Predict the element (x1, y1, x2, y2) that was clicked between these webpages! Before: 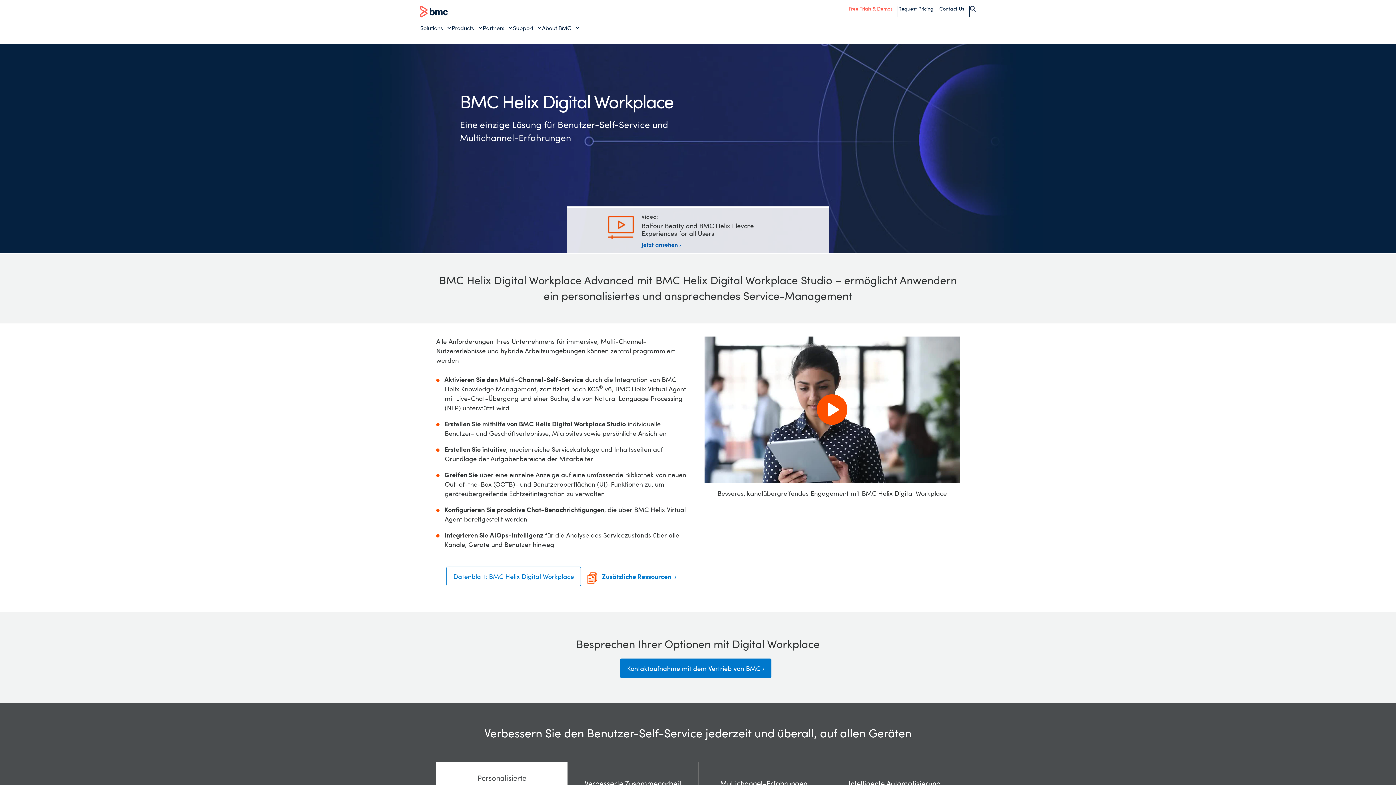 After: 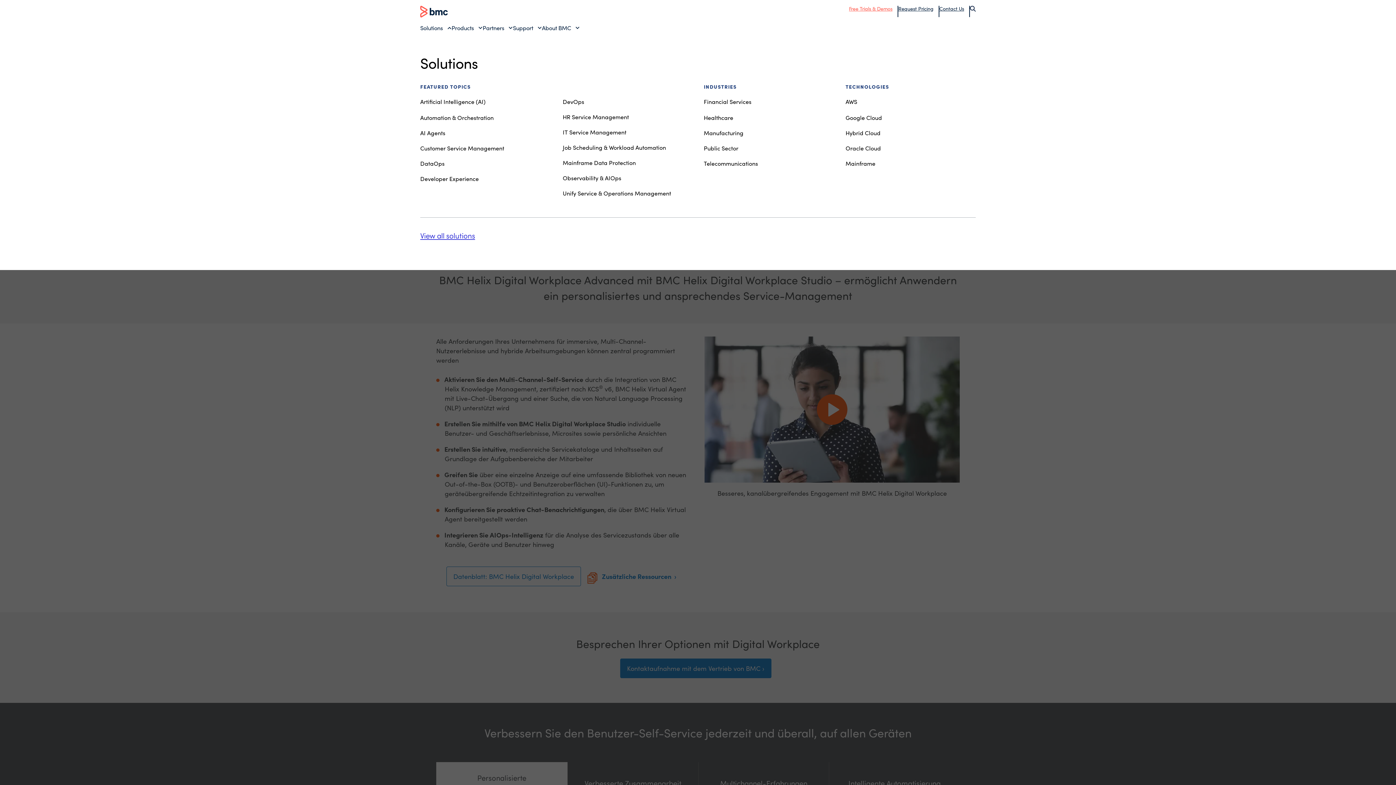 Action: label: Solutions bbox: (420, 23, 451, 31)